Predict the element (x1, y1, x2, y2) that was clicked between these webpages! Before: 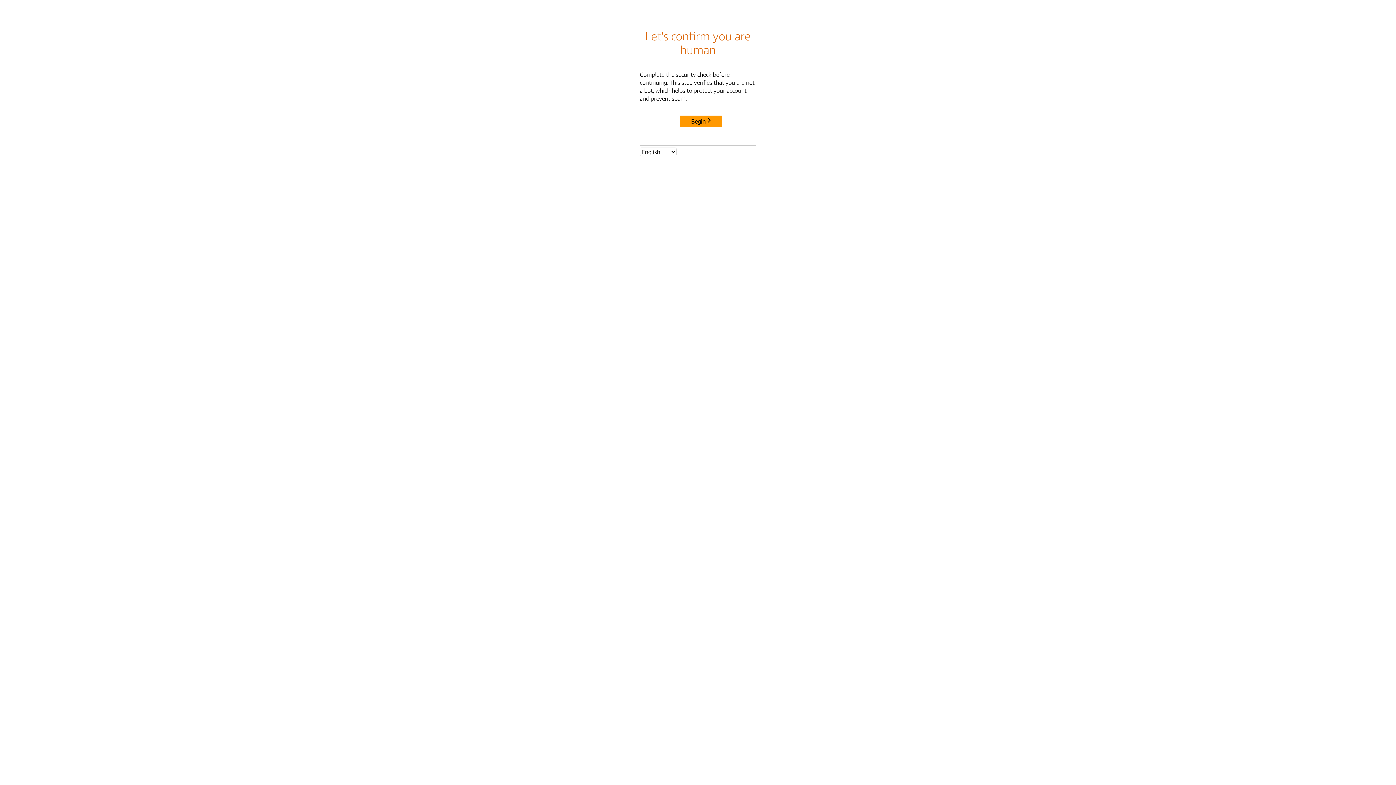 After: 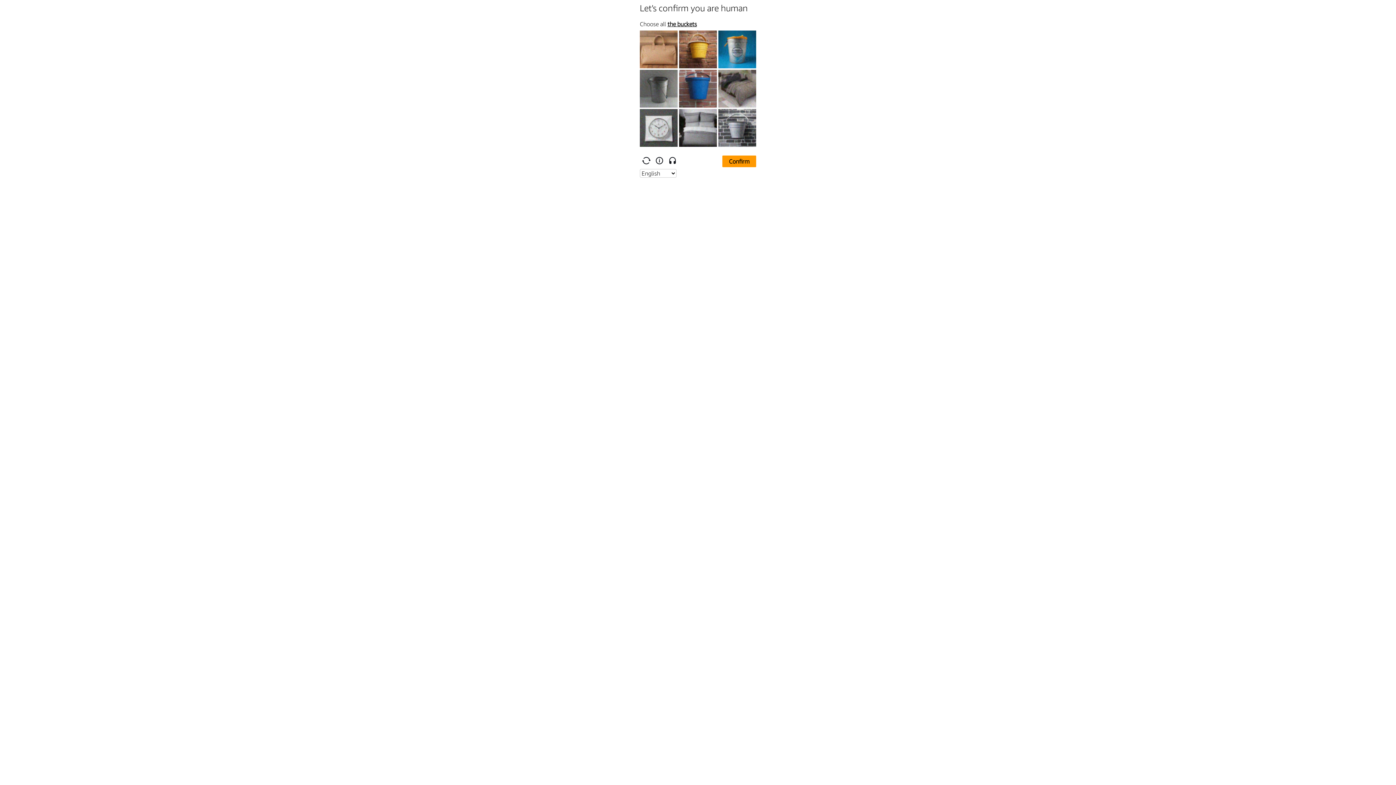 Action: label: Begin bbox: (680, 115, 722, 127)